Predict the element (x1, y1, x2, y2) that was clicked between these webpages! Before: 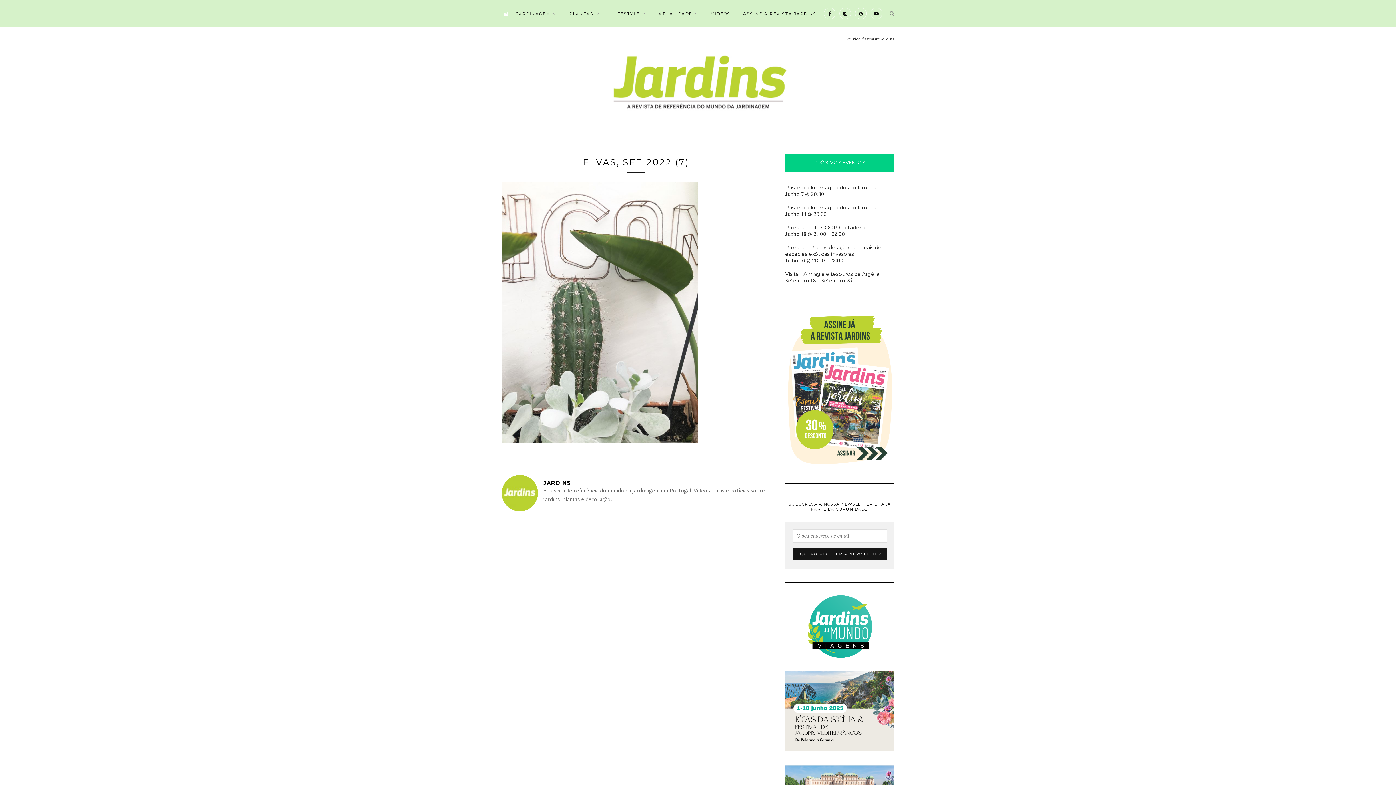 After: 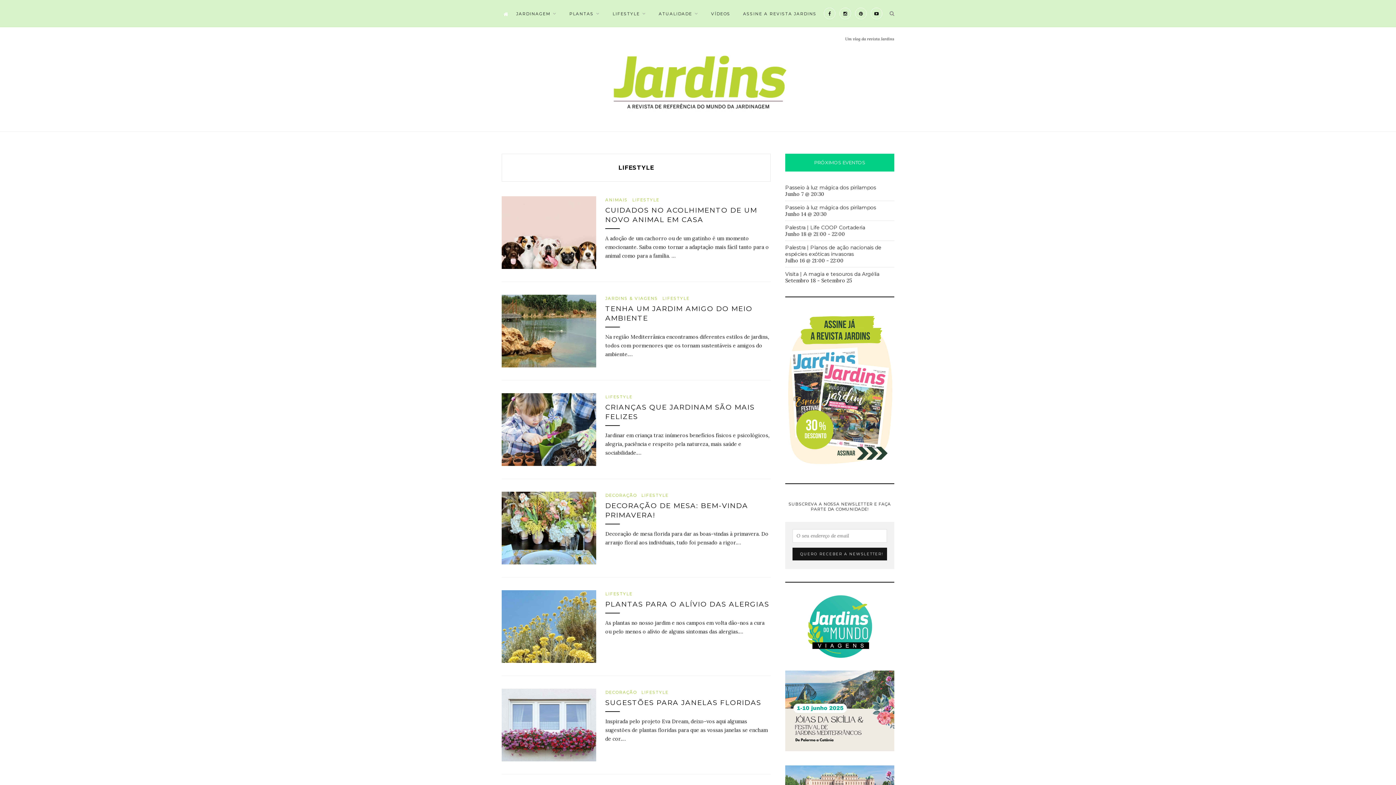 Action: label: LIFESTYLE bbox: (612, 0, 646, 27)